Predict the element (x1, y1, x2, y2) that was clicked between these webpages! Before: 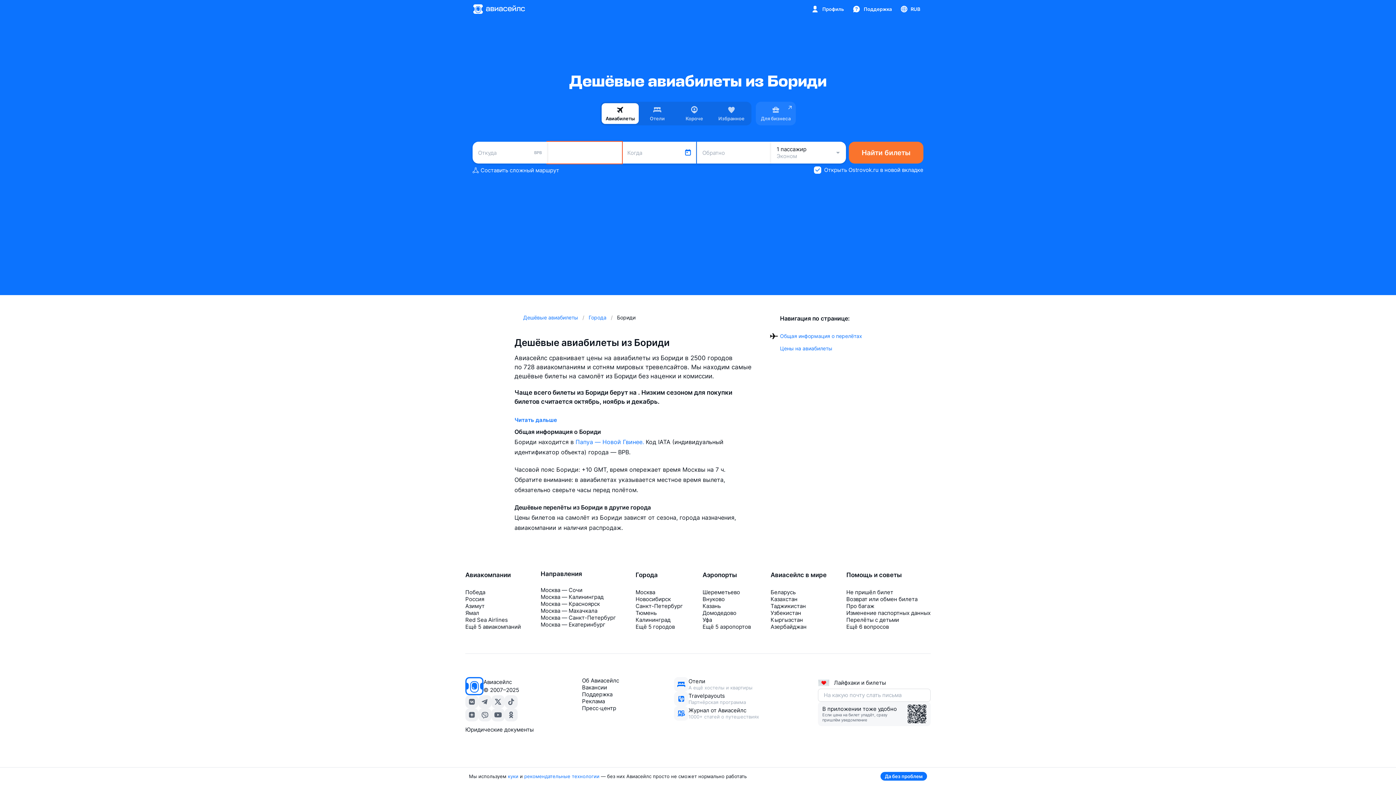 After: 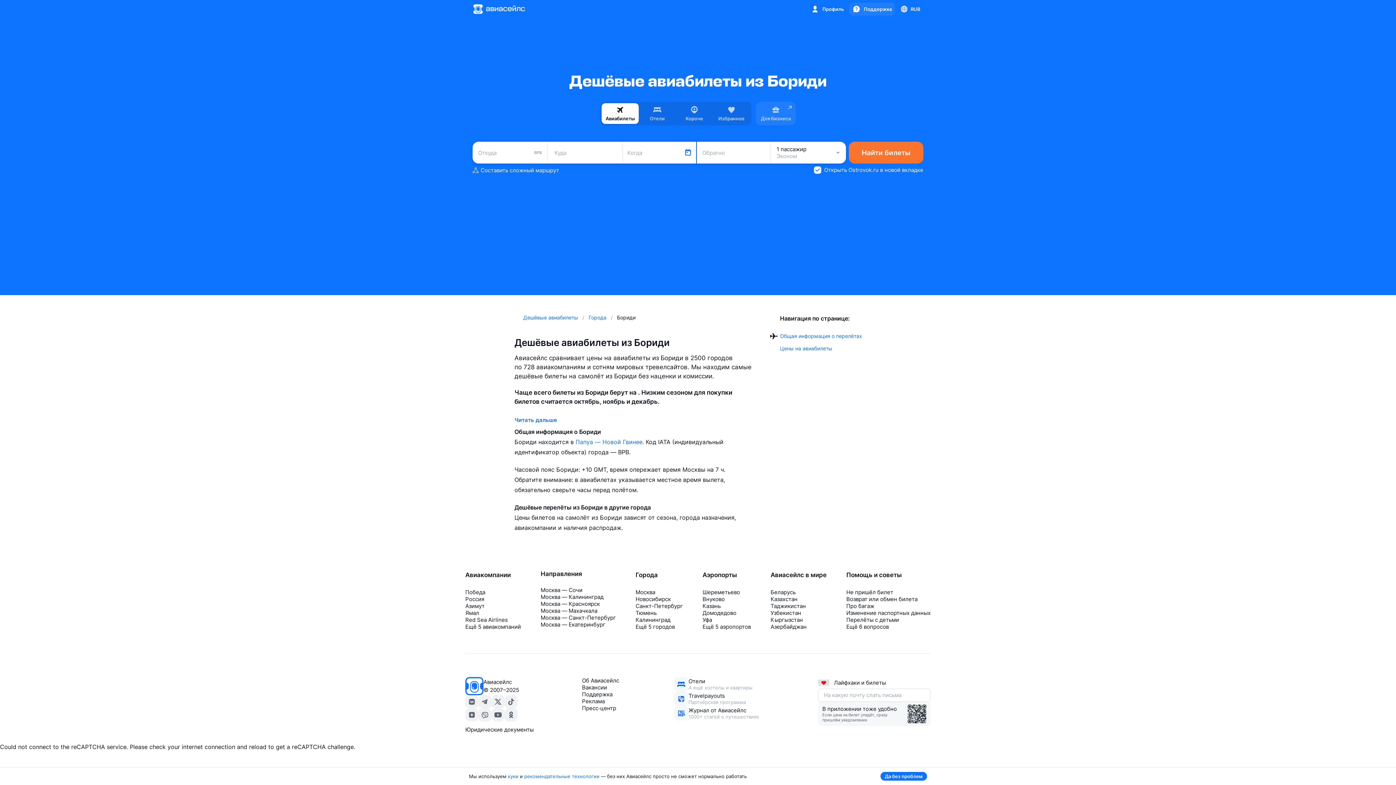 Action: bbox: (849, 2, 894, 15) label: Поддержка